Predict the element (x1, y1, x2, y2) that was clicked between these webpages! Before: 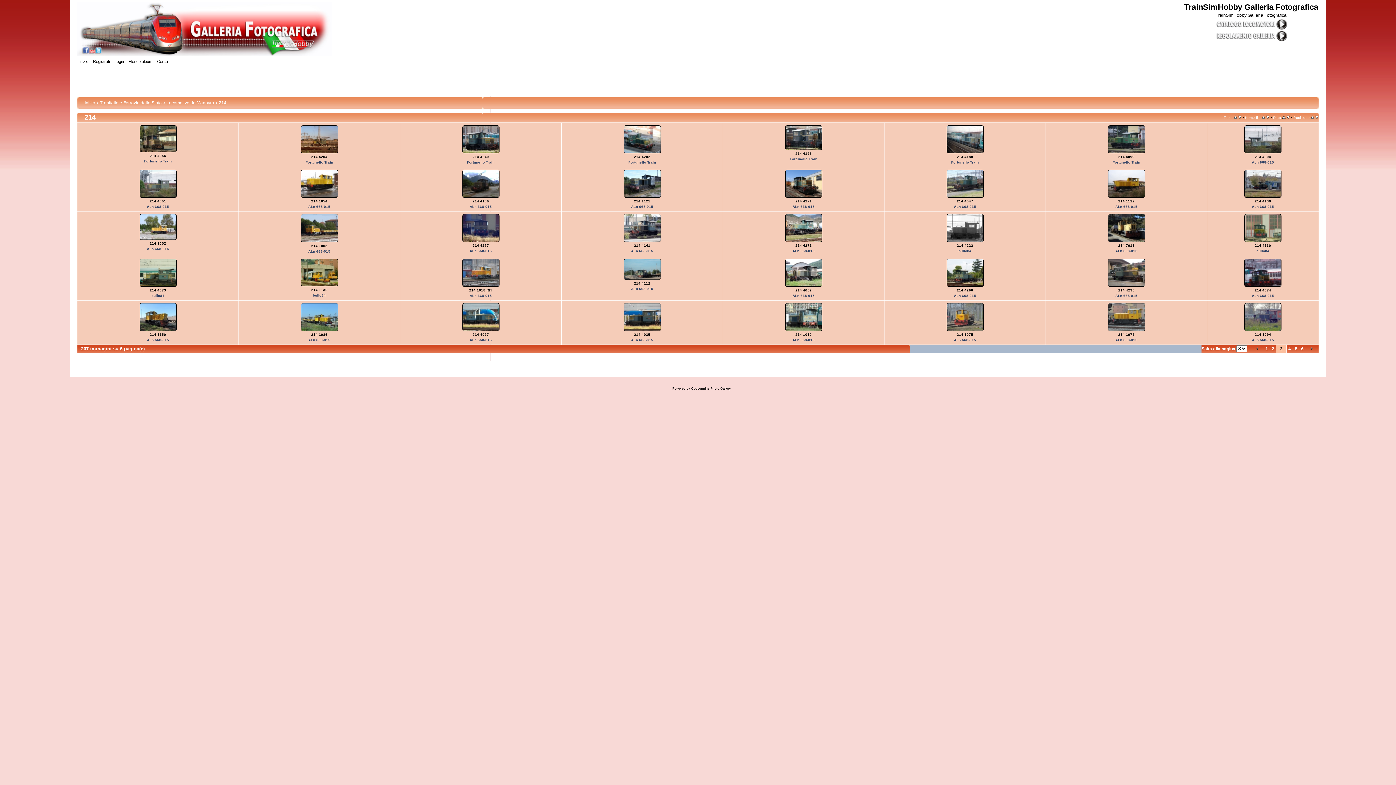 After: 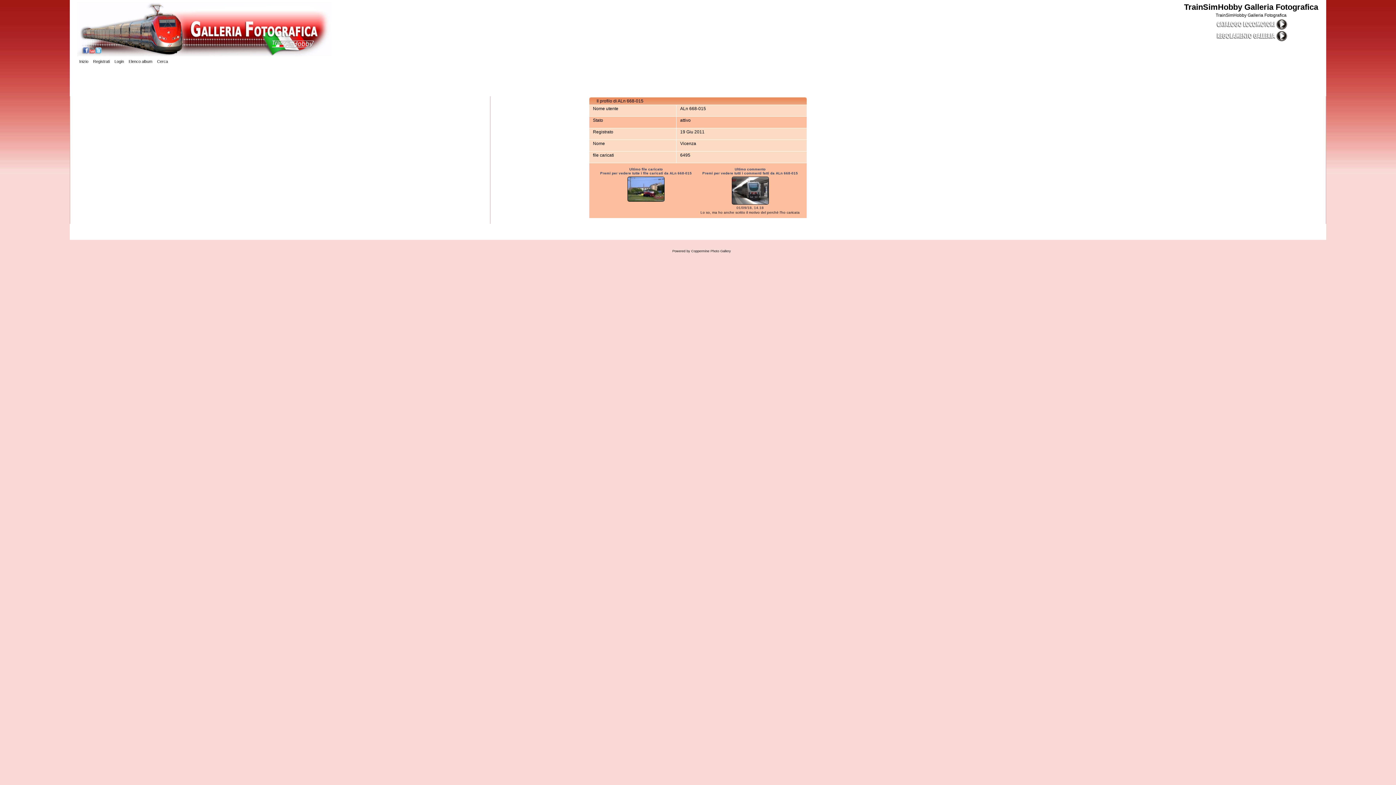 Action: bbox: (146, 338, 169, 342) label: ALn 668-015